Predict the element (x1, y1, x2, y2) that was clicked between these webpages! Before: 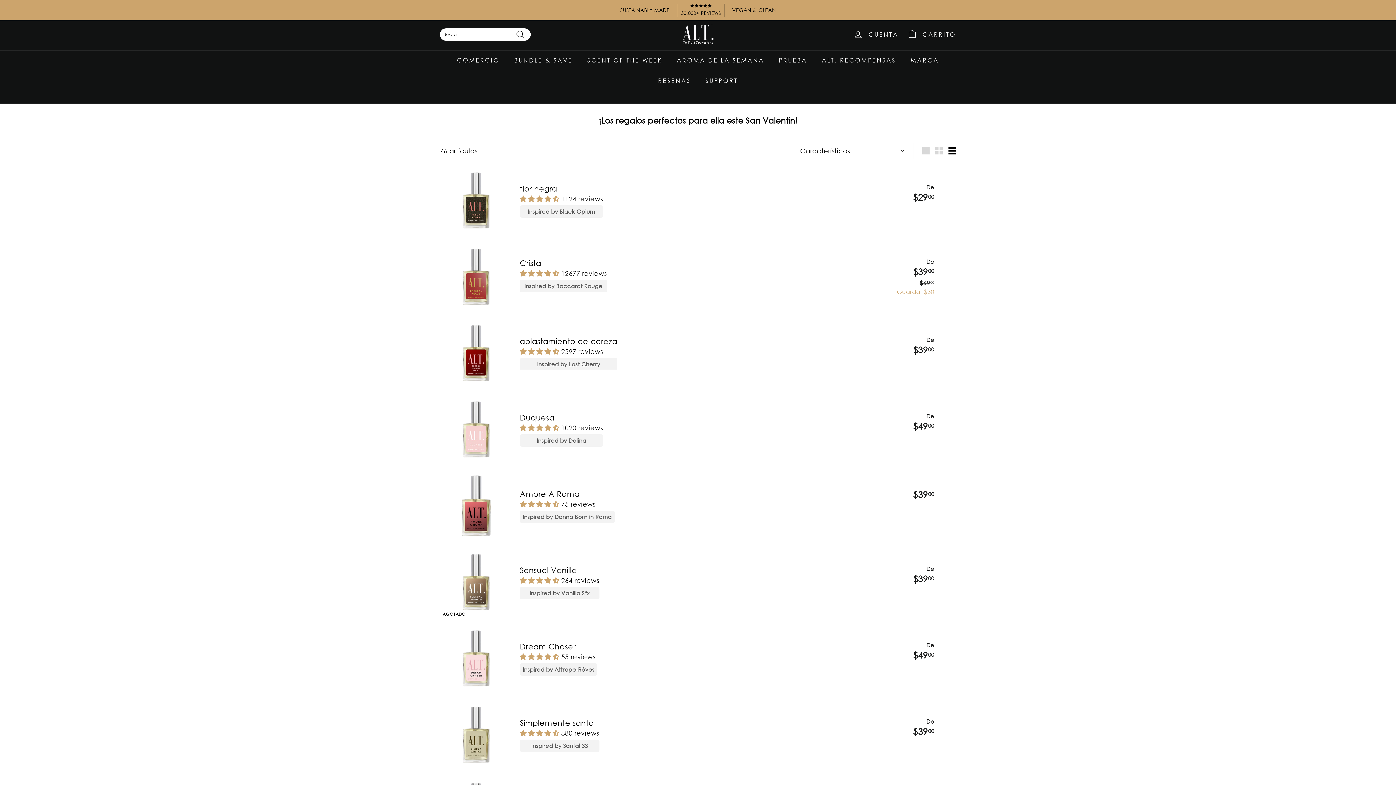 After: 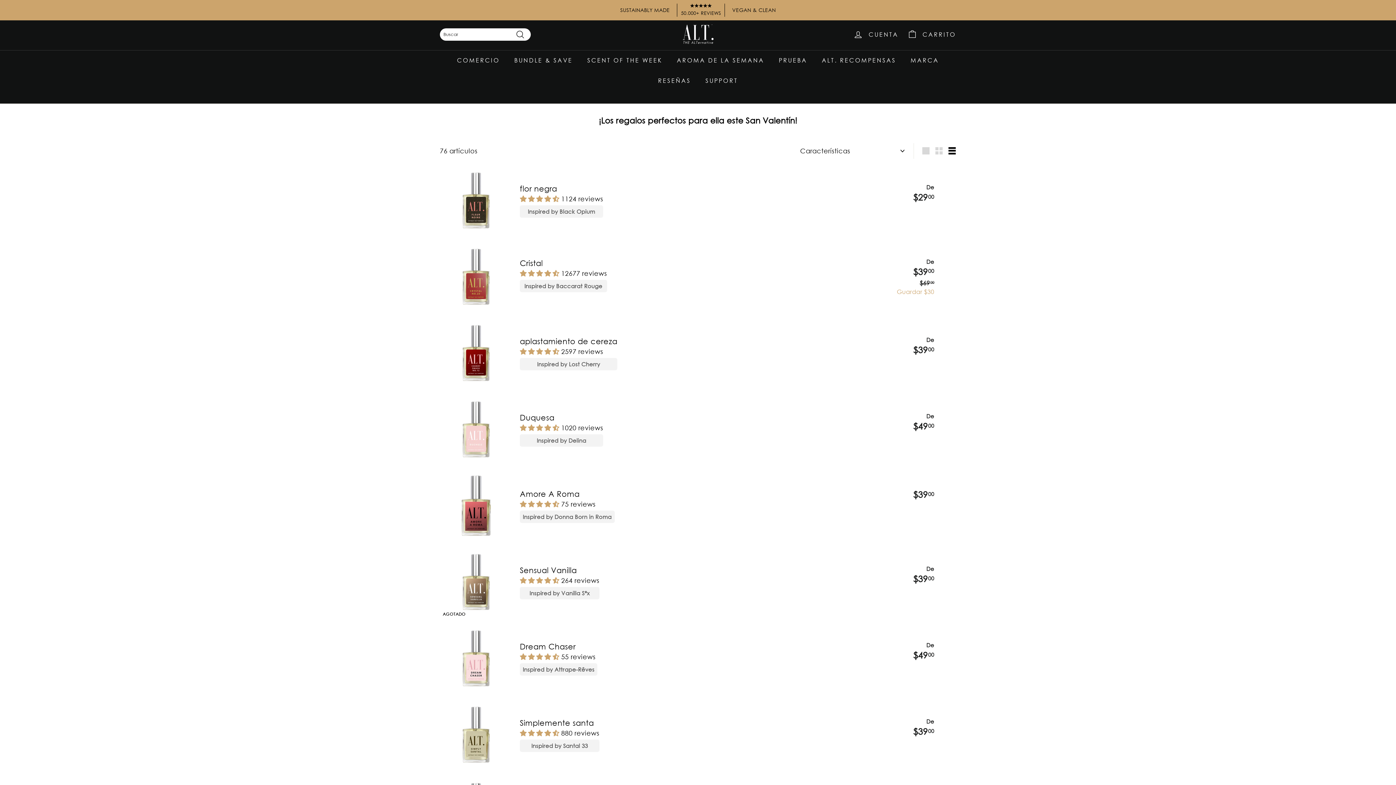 Action: bbox: (945, 143, 958, 158) label: List